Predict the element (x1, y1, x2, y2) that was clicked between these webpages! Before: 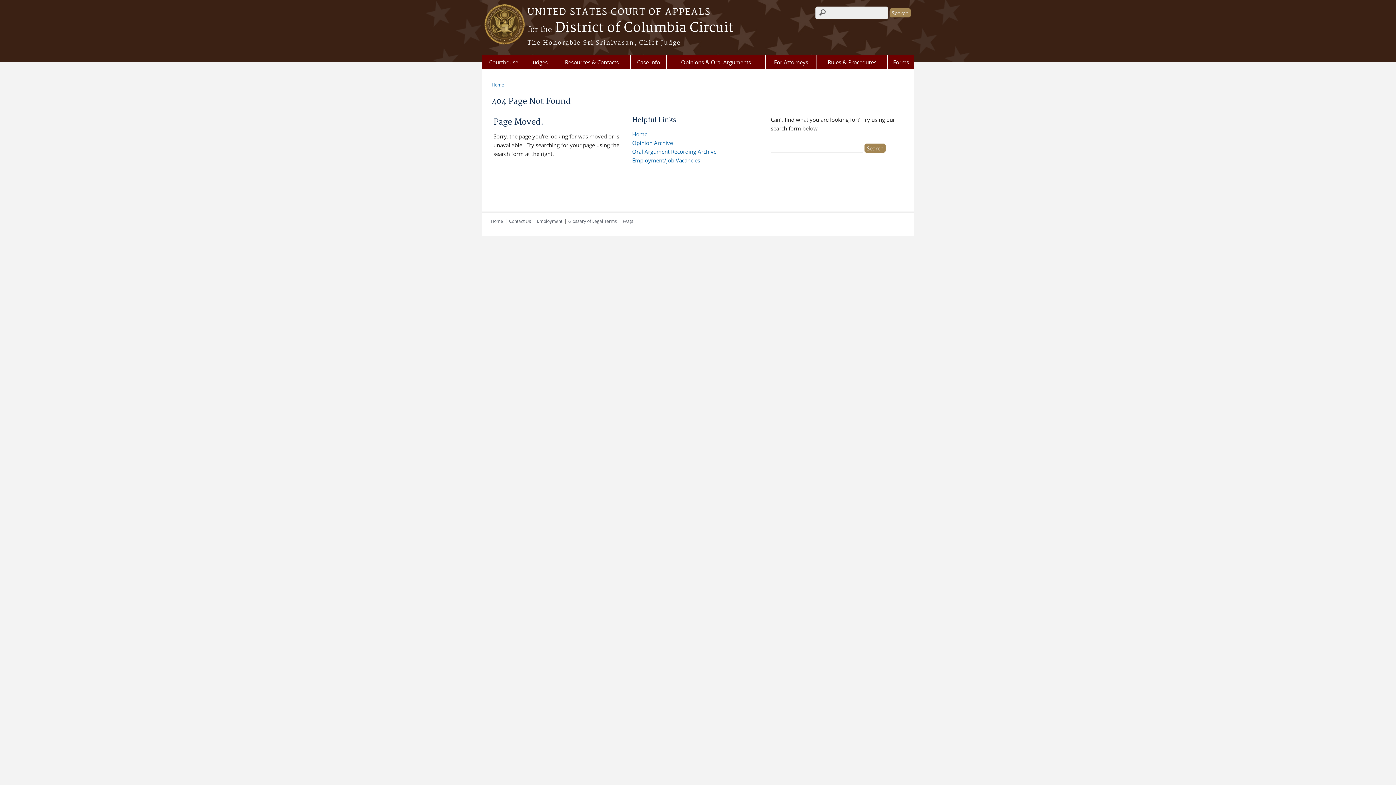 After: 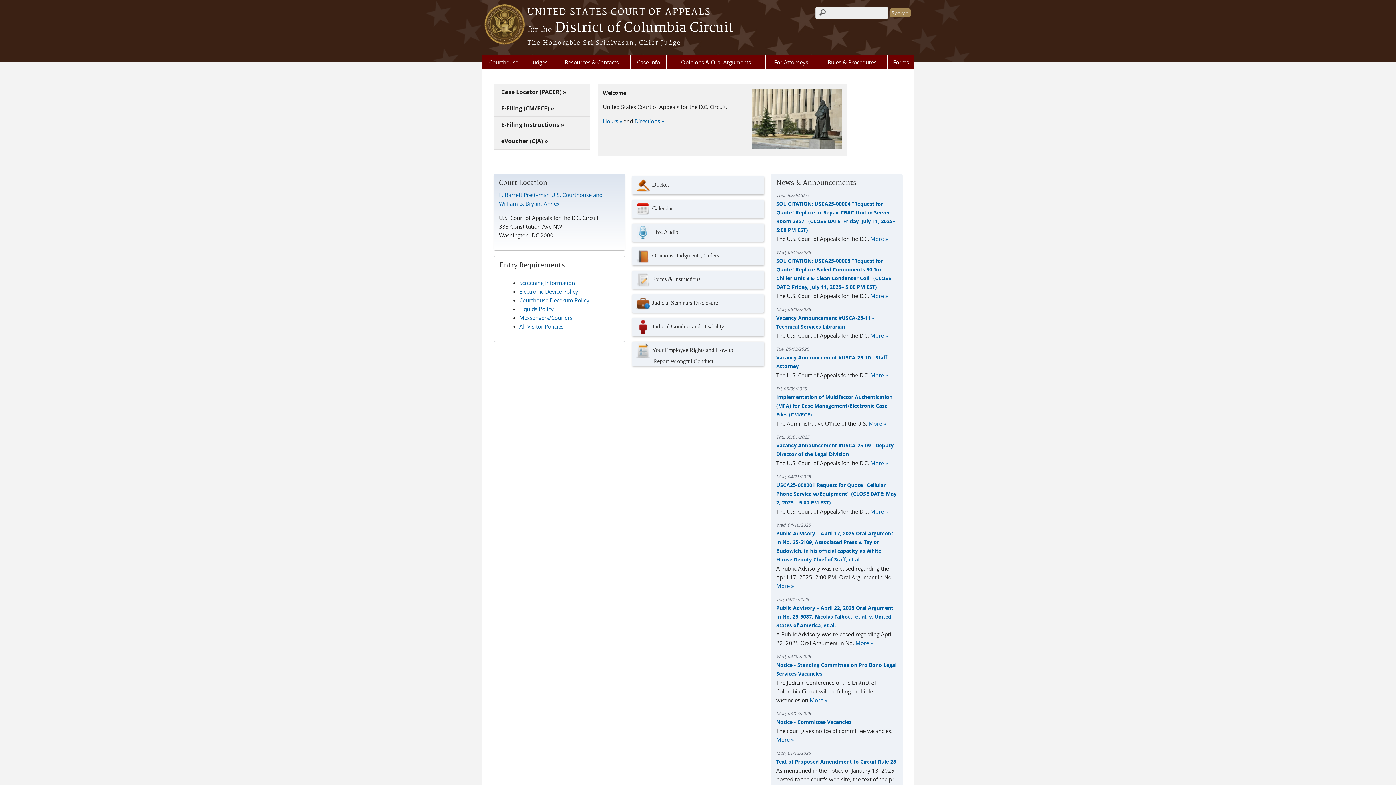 Action: label: The Honorable Sri Srinivasan, Chief Judge bbox: (481, 38, 914, 46)